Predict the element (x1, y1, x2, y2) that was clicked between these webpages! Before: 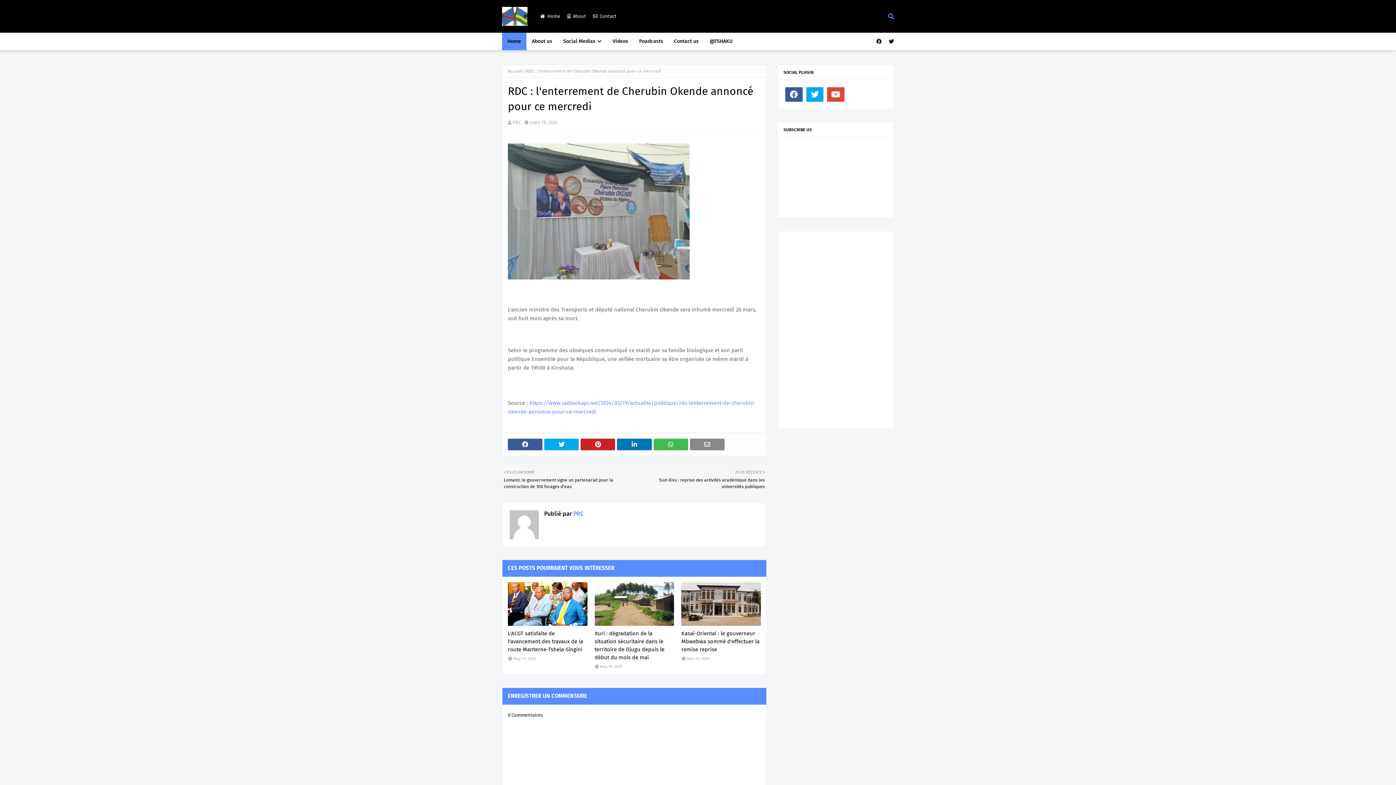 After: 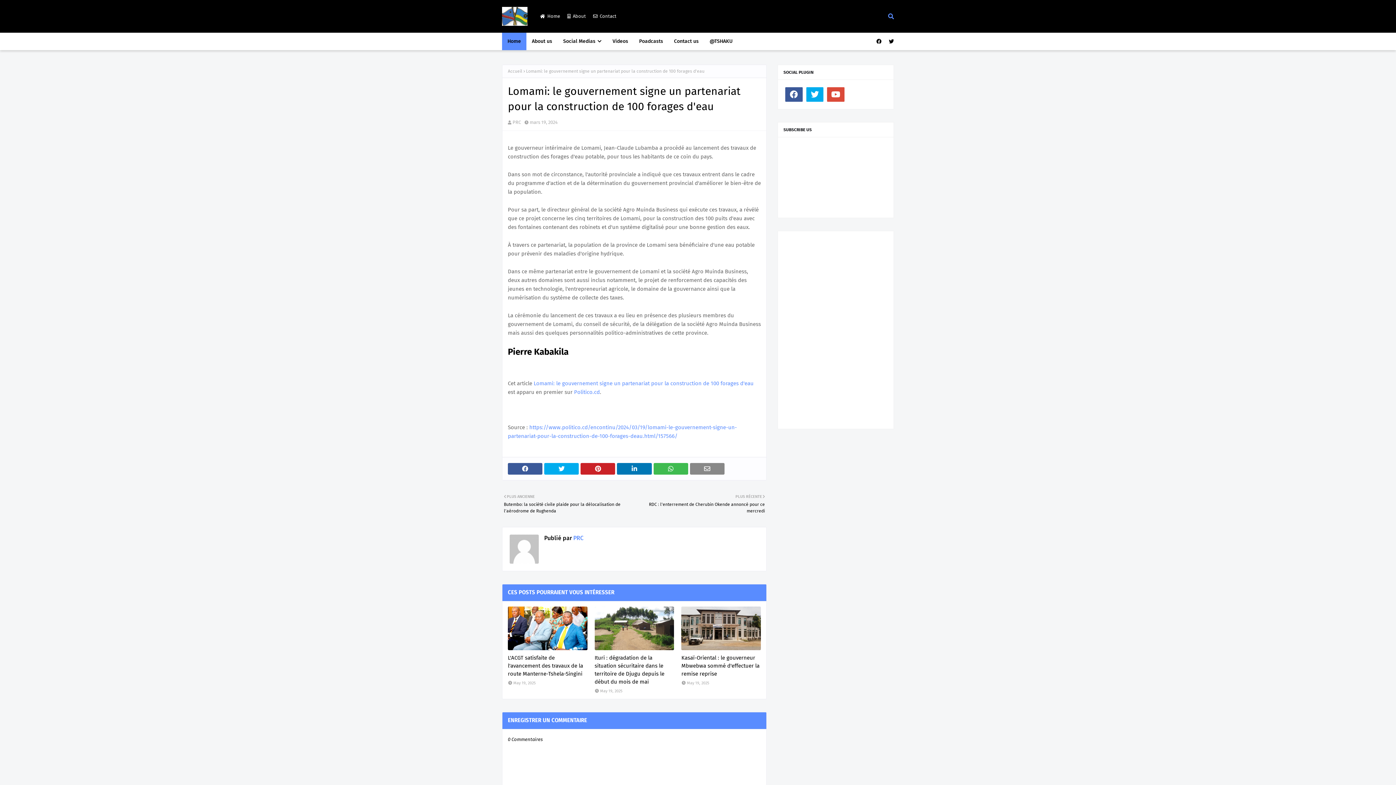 Action: label: PLUS ANCIENNE

Lomami: le gouvernement signe un partenariat pour la construction de 100 forages d'eau bbox: (504, 469, 630, 490)